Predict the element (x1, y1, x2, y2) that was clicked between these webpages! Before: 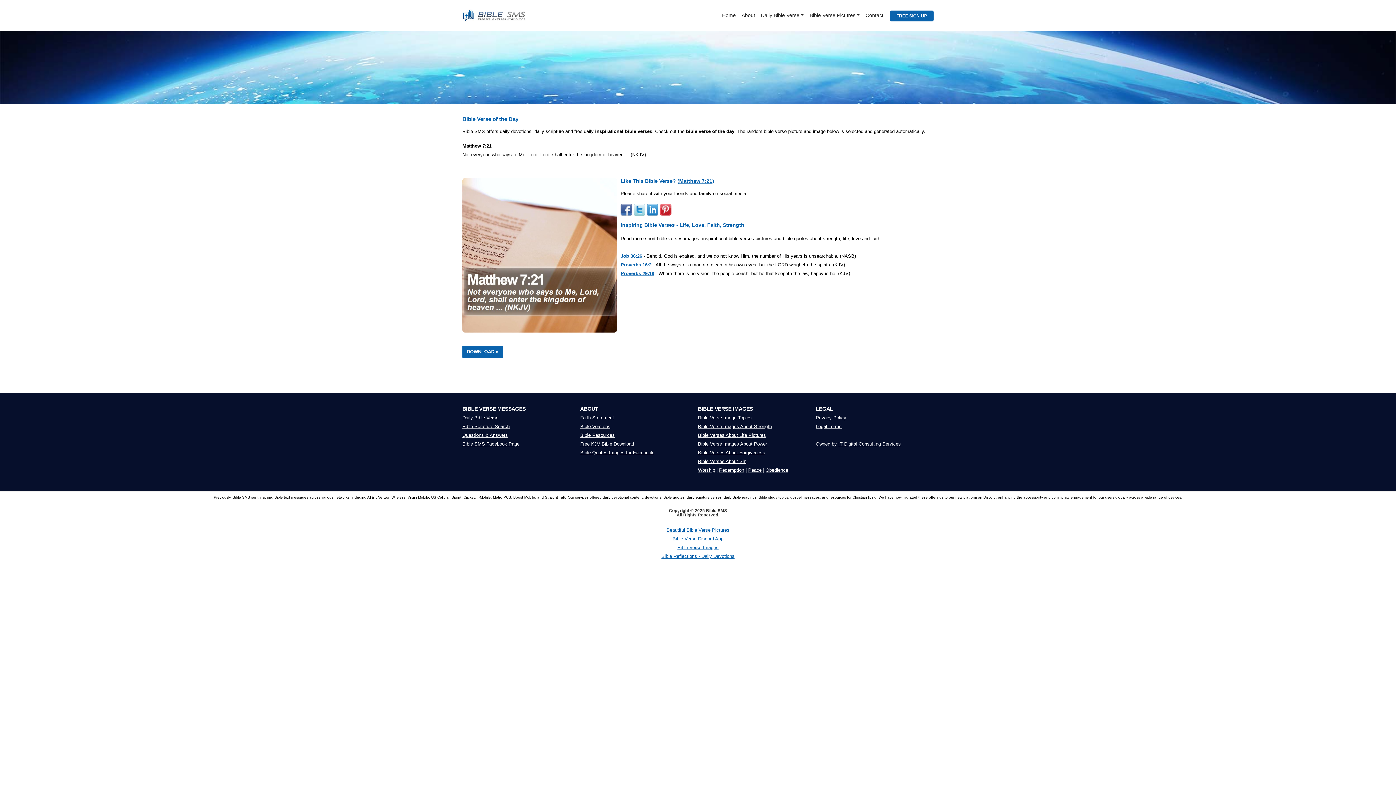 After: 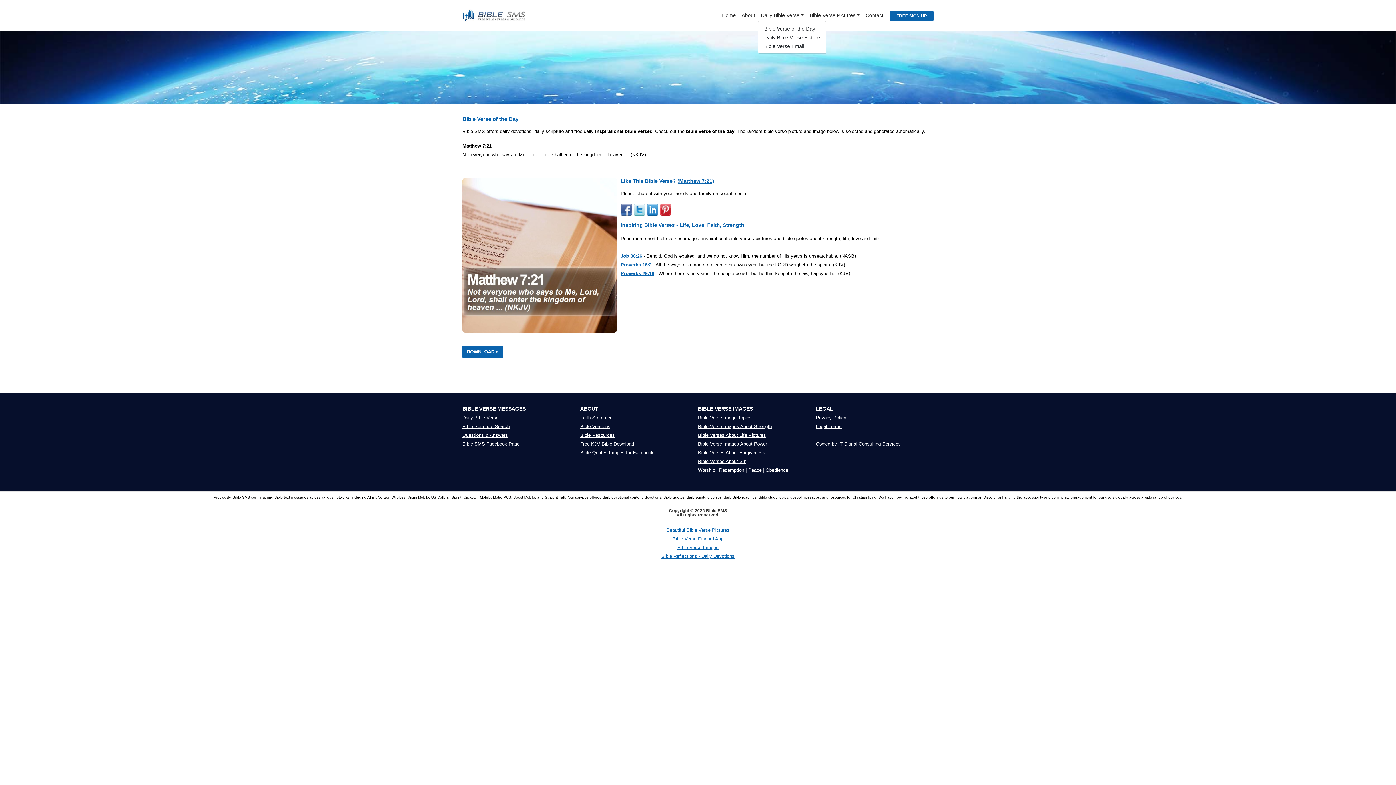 Action: bbox: (758, 9, 806, 21) label: Daily Bible Verse